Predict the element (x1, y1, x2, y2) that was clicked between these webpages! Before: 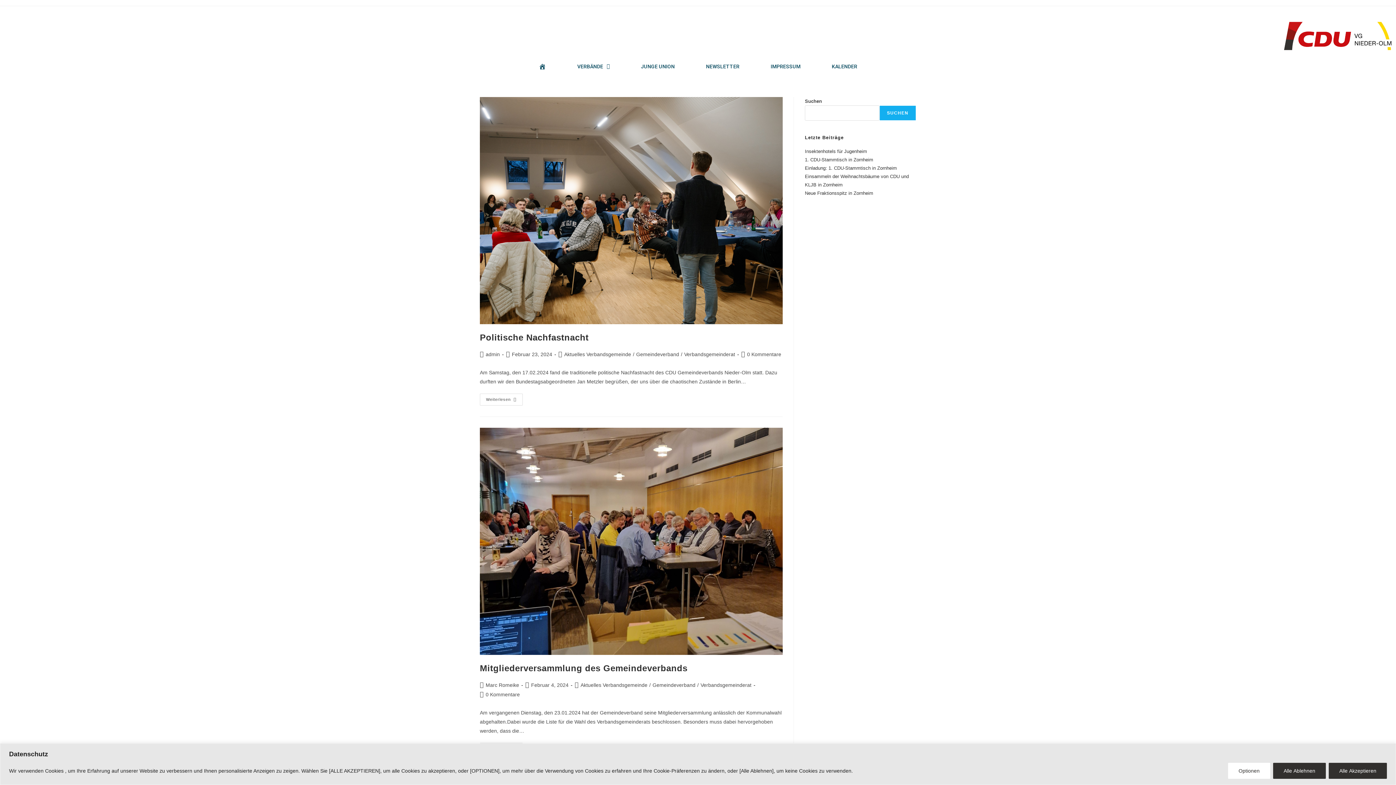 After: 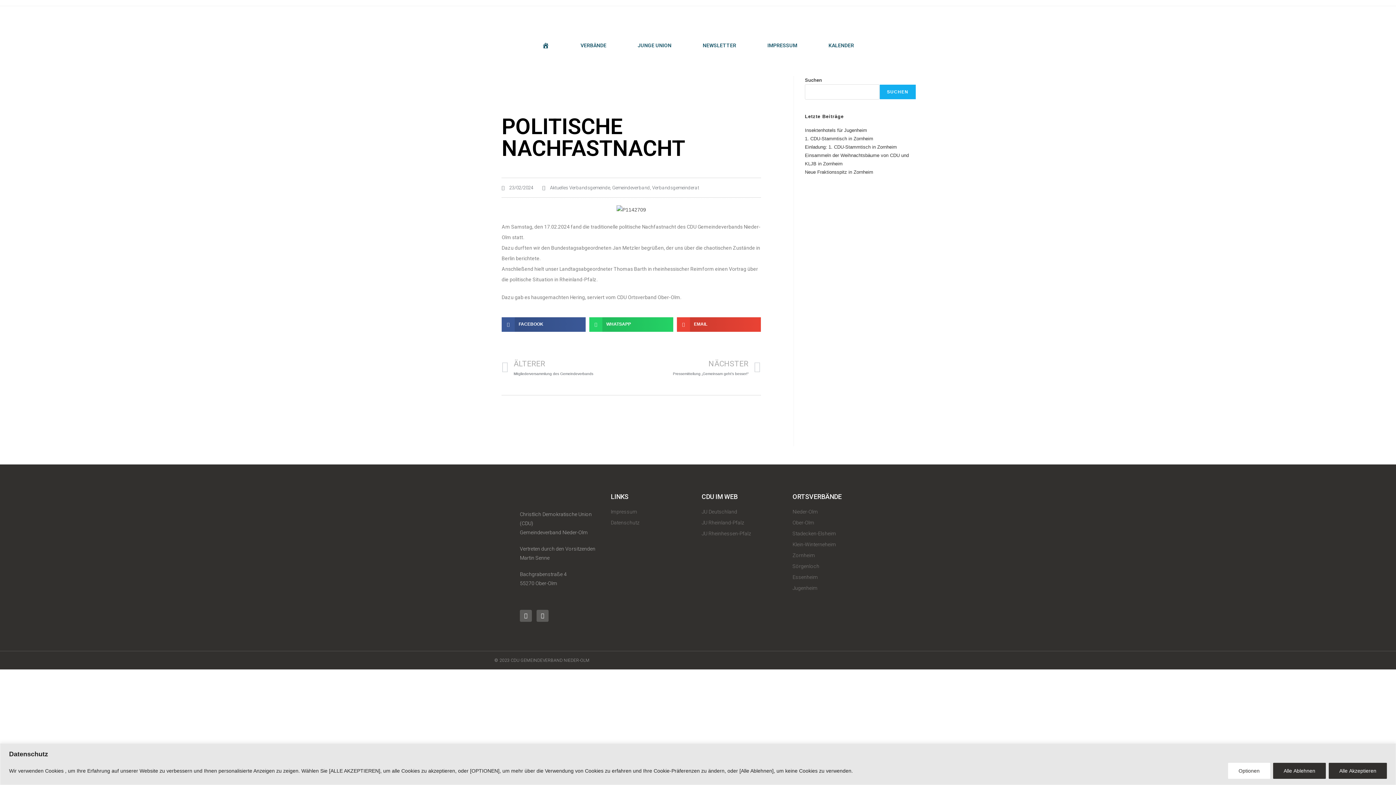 Action: bbox: (480, 393, 522, 405) label: Weiterlesen
Politische Nachfastnacht